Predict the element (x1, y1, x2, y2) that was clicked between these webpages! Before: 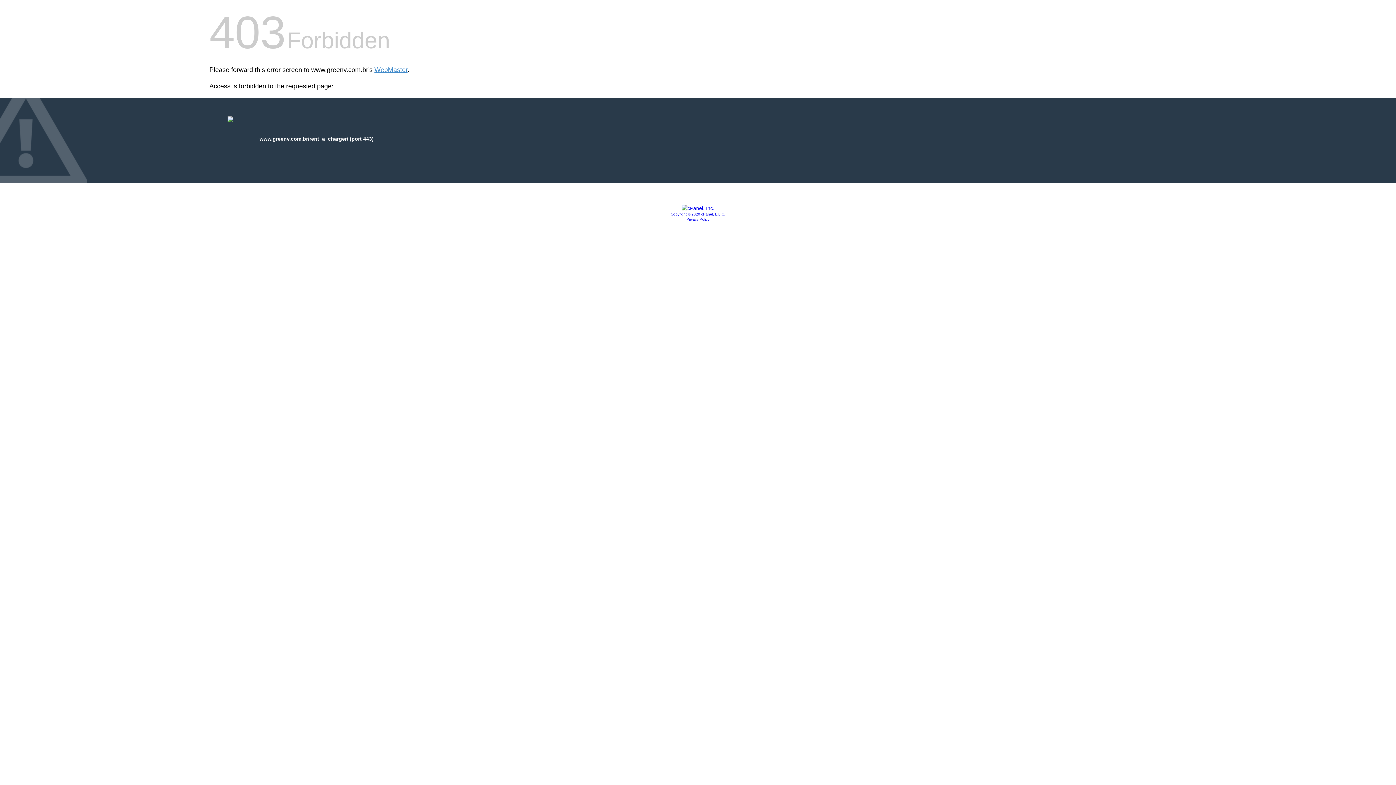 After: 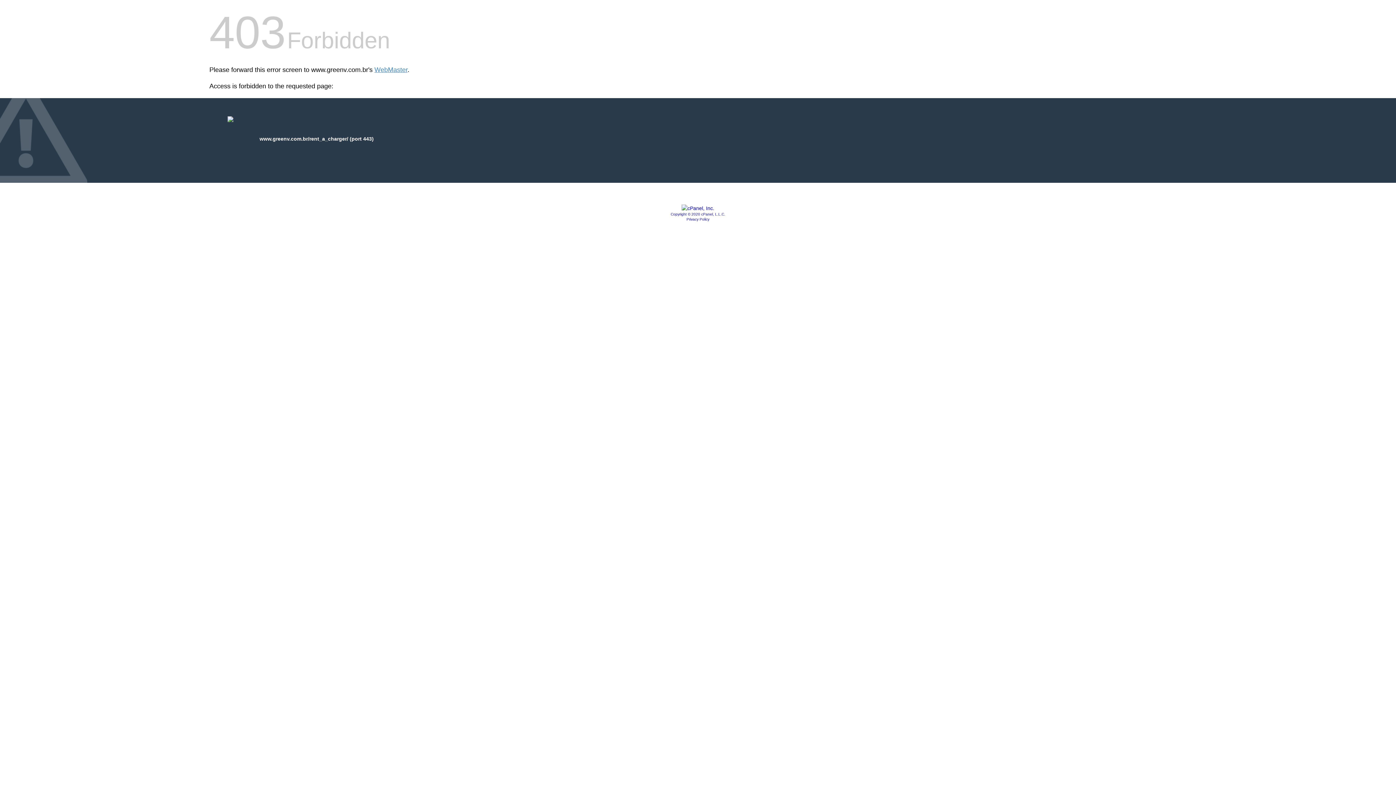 Action: label: Privacy Policy bbox: (686, 217, 709, 221)